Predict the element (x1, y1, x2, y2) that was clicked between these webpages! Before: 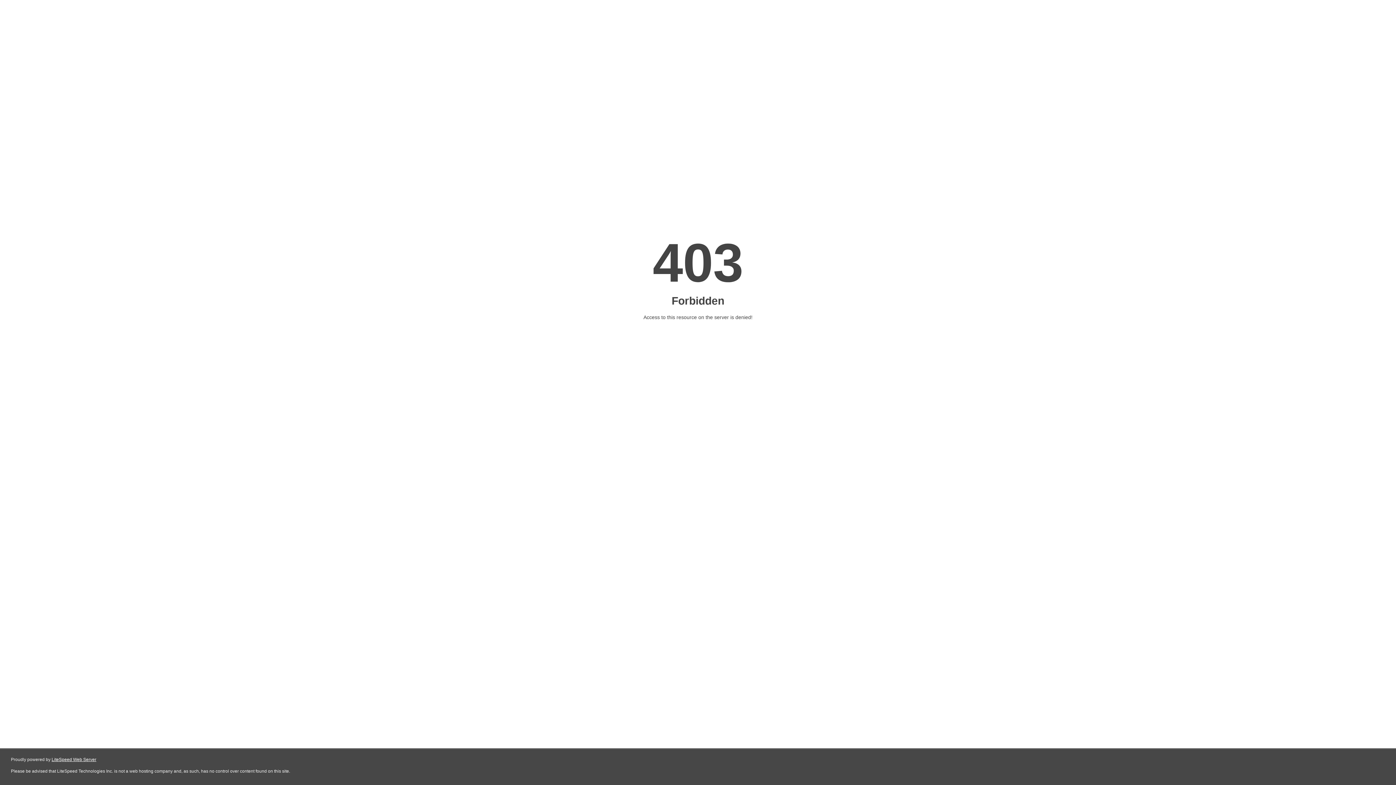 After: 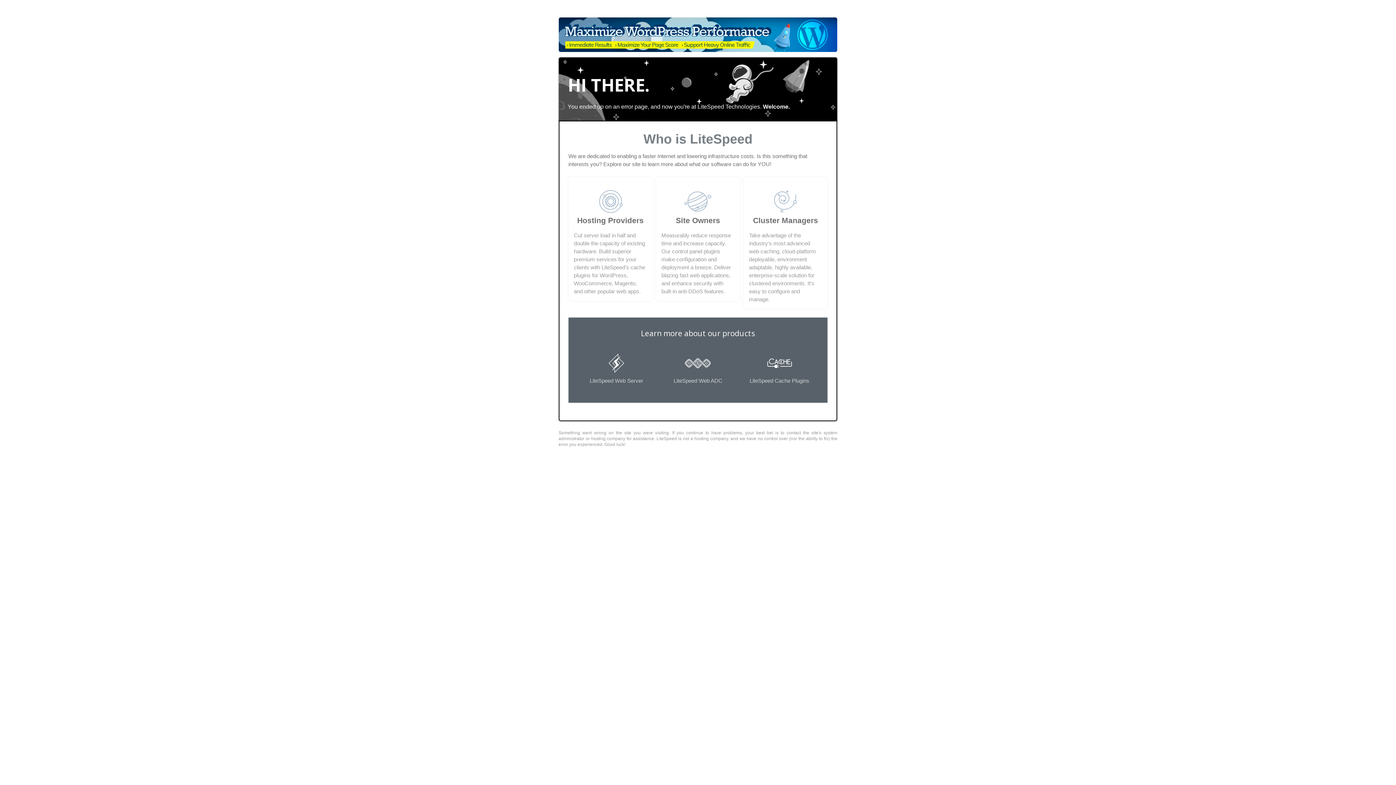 Action: label: LiteSpeed Web Server bbox: (51, 757, 96, 762)